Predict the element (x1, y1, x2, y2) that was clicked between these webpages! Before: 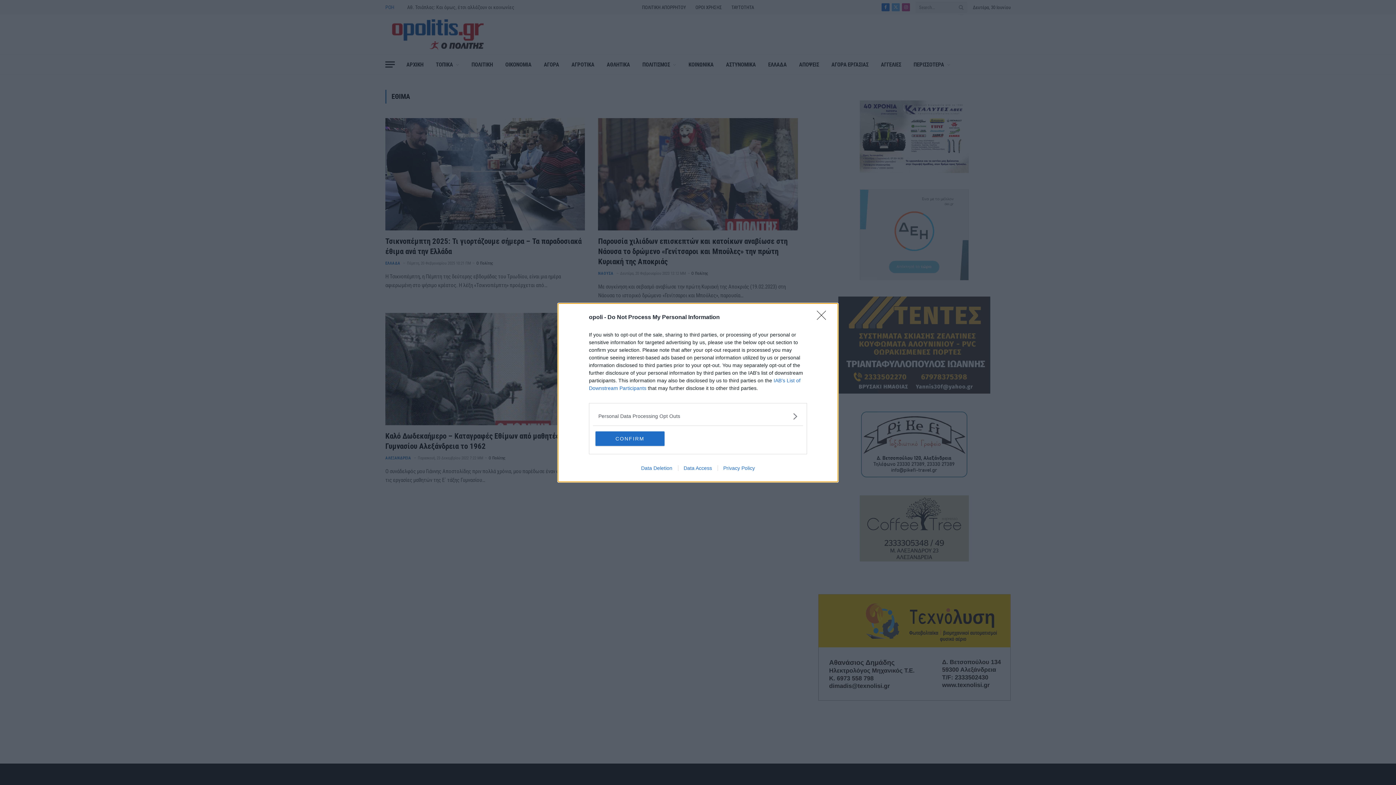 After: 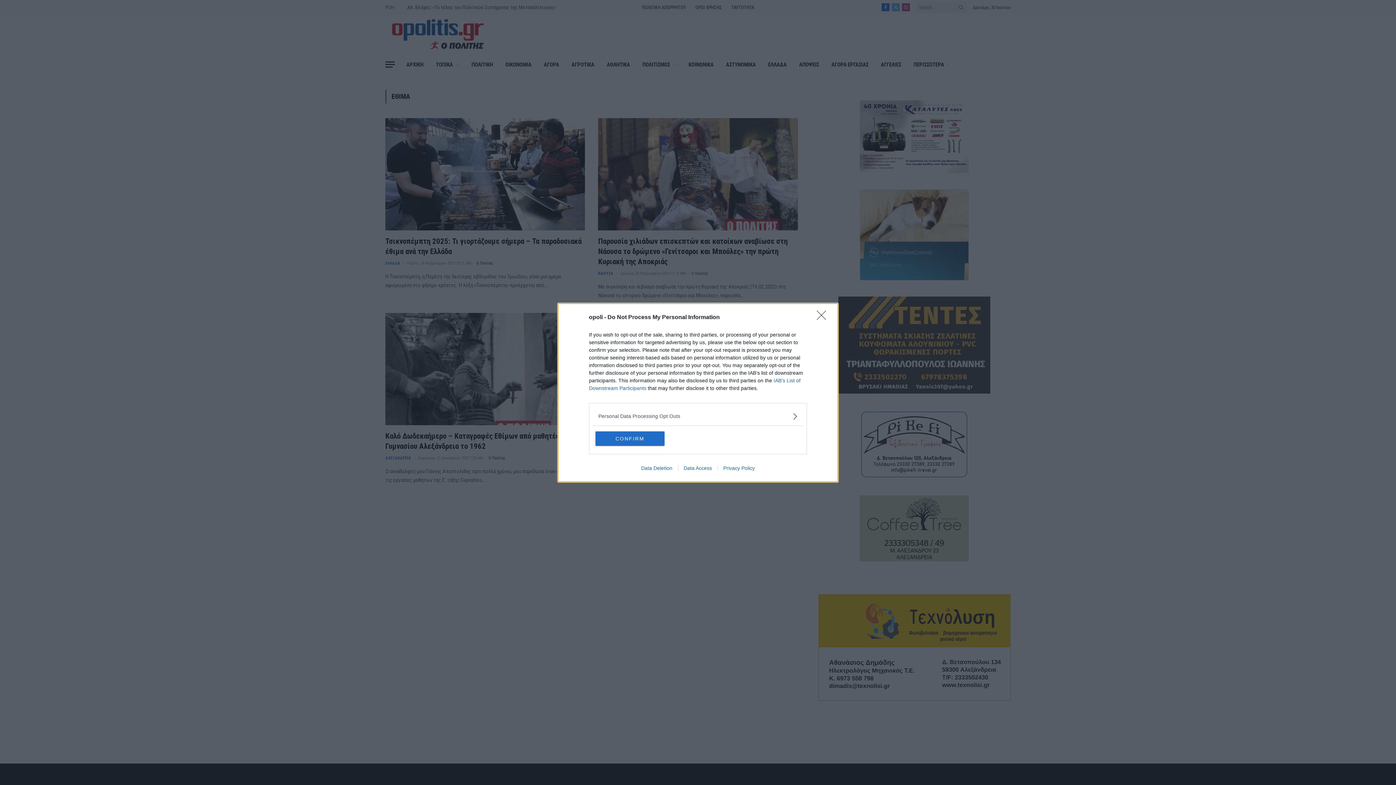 Action: bbox: (635, 465, 678, 471) label: Data Deletion